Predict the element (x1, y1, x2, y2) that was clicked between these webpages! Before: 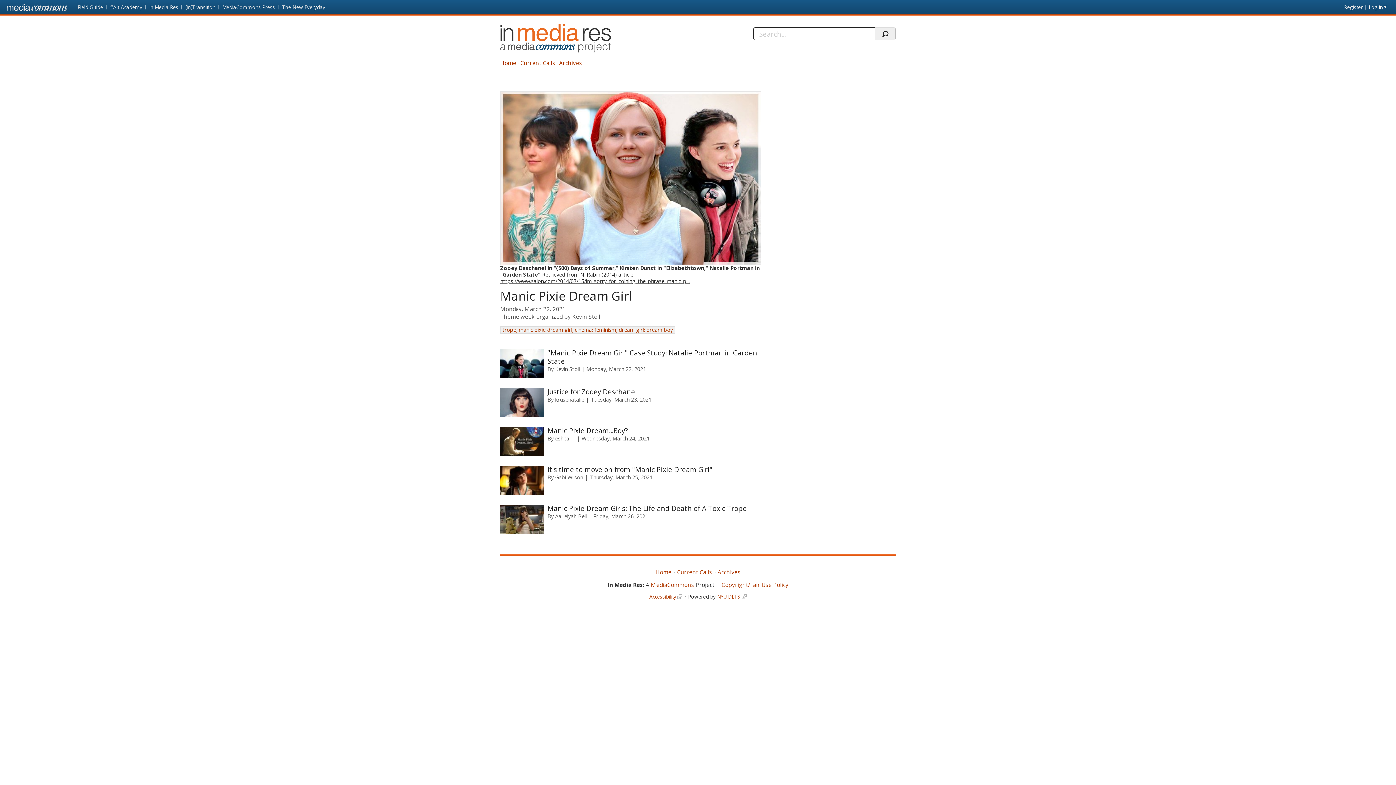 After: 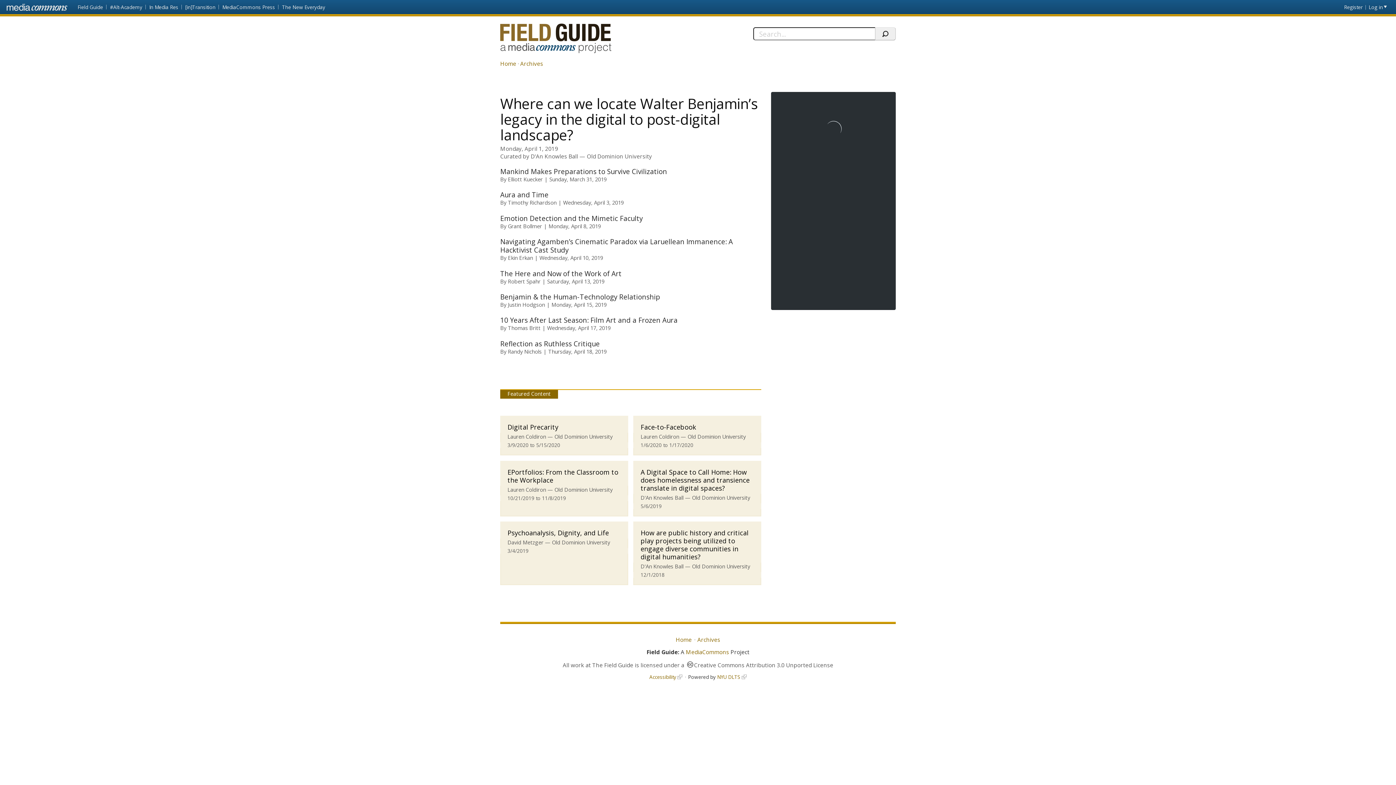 Action: bbox: (74, 0, 106, 14) label: Field Guide